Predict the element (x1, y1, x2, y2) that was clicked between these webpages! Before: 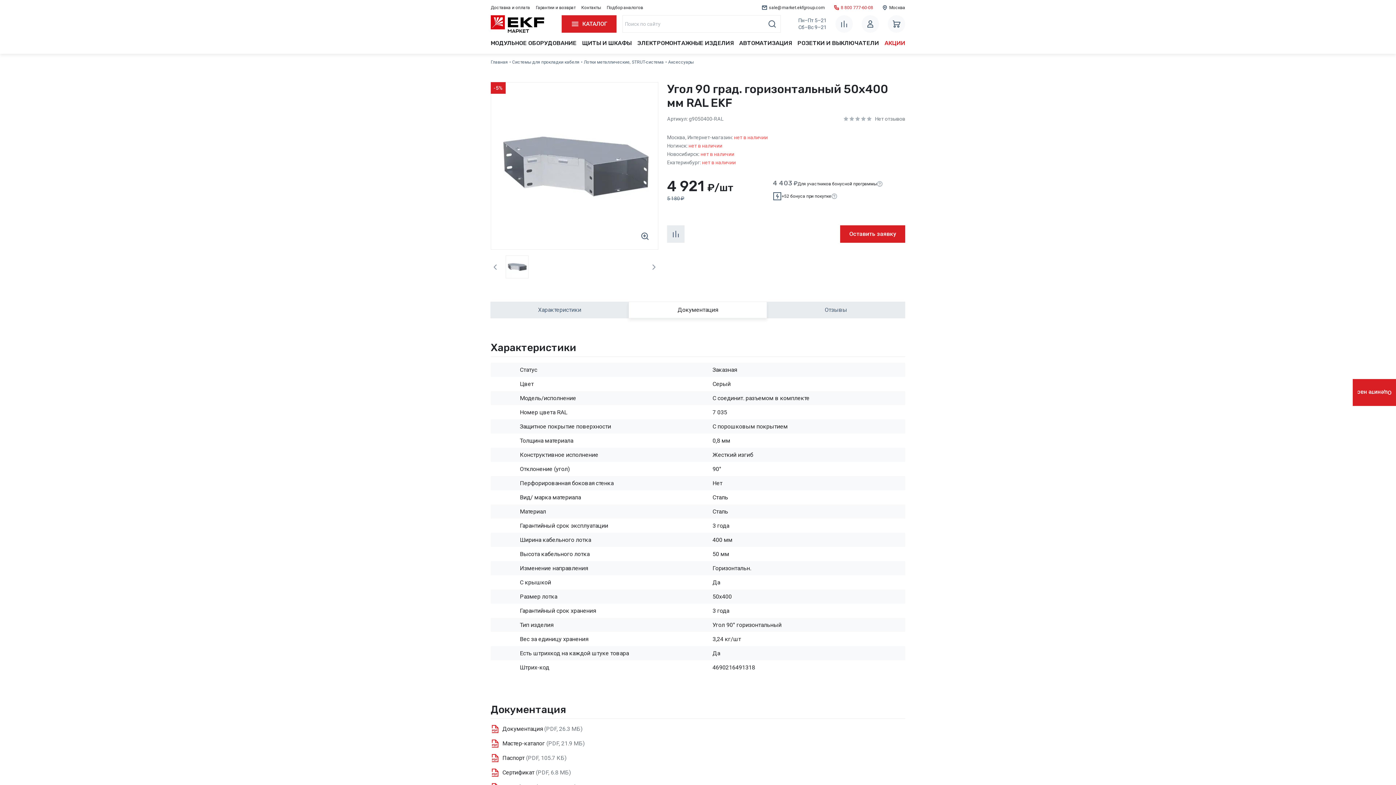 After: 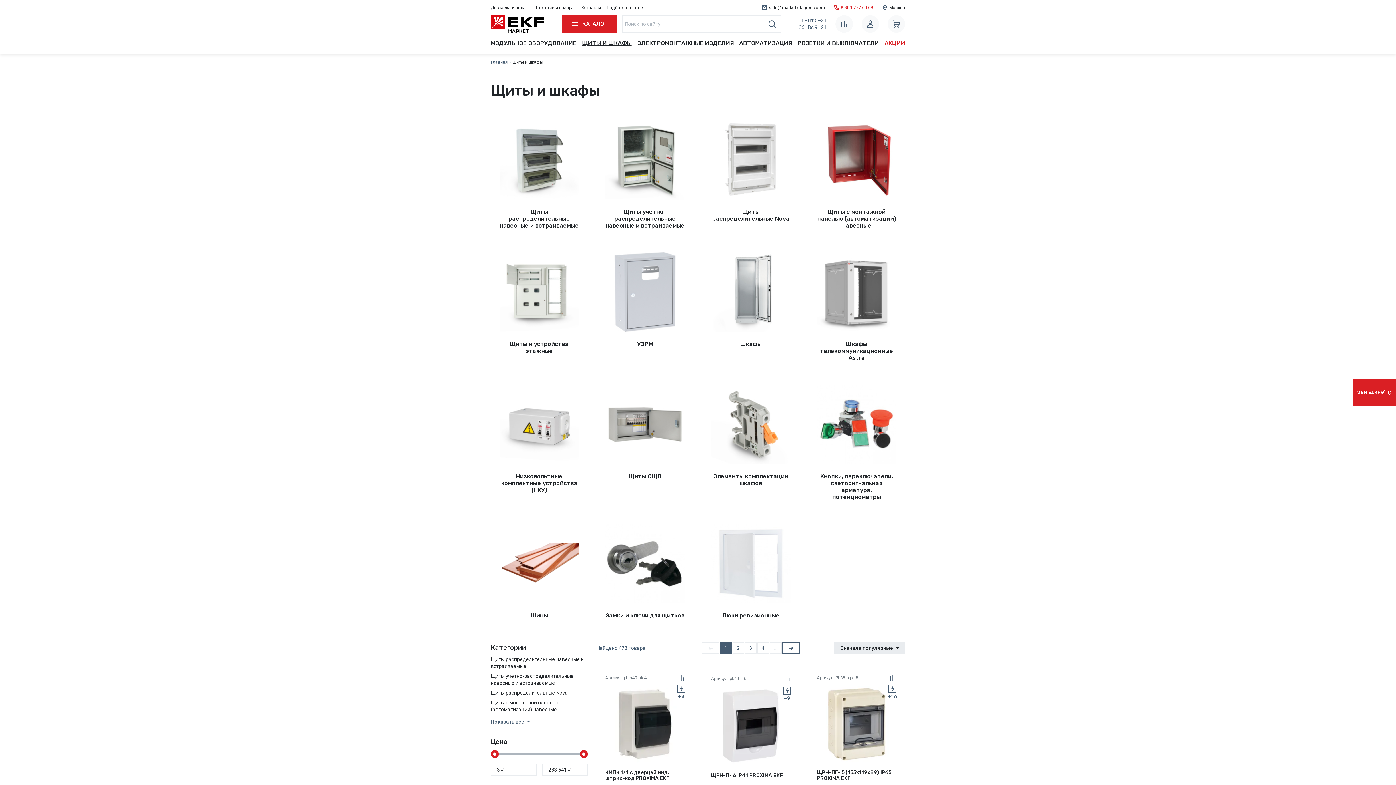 Action: label: ЩИТЫ И ШКАФЫ bbox: (579, 34, 634, 51)